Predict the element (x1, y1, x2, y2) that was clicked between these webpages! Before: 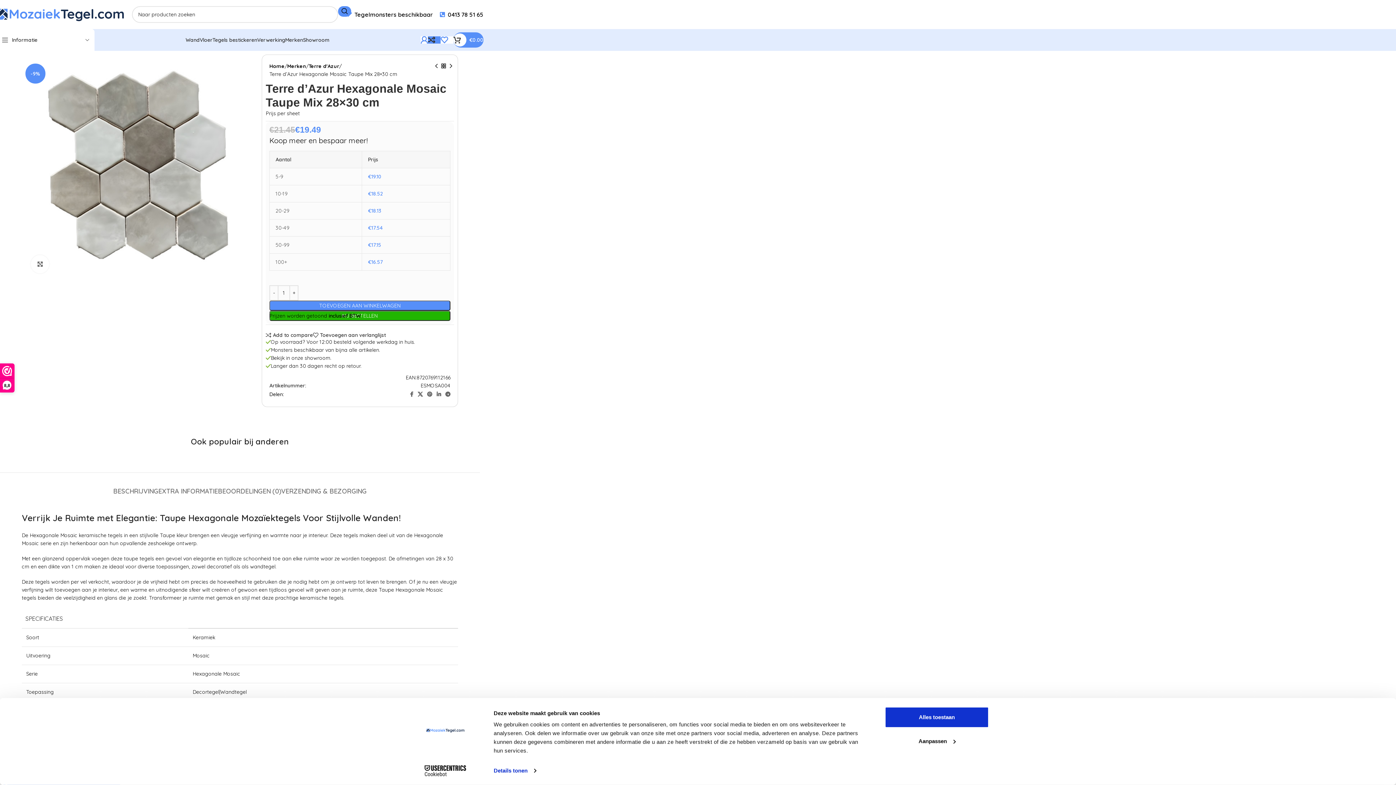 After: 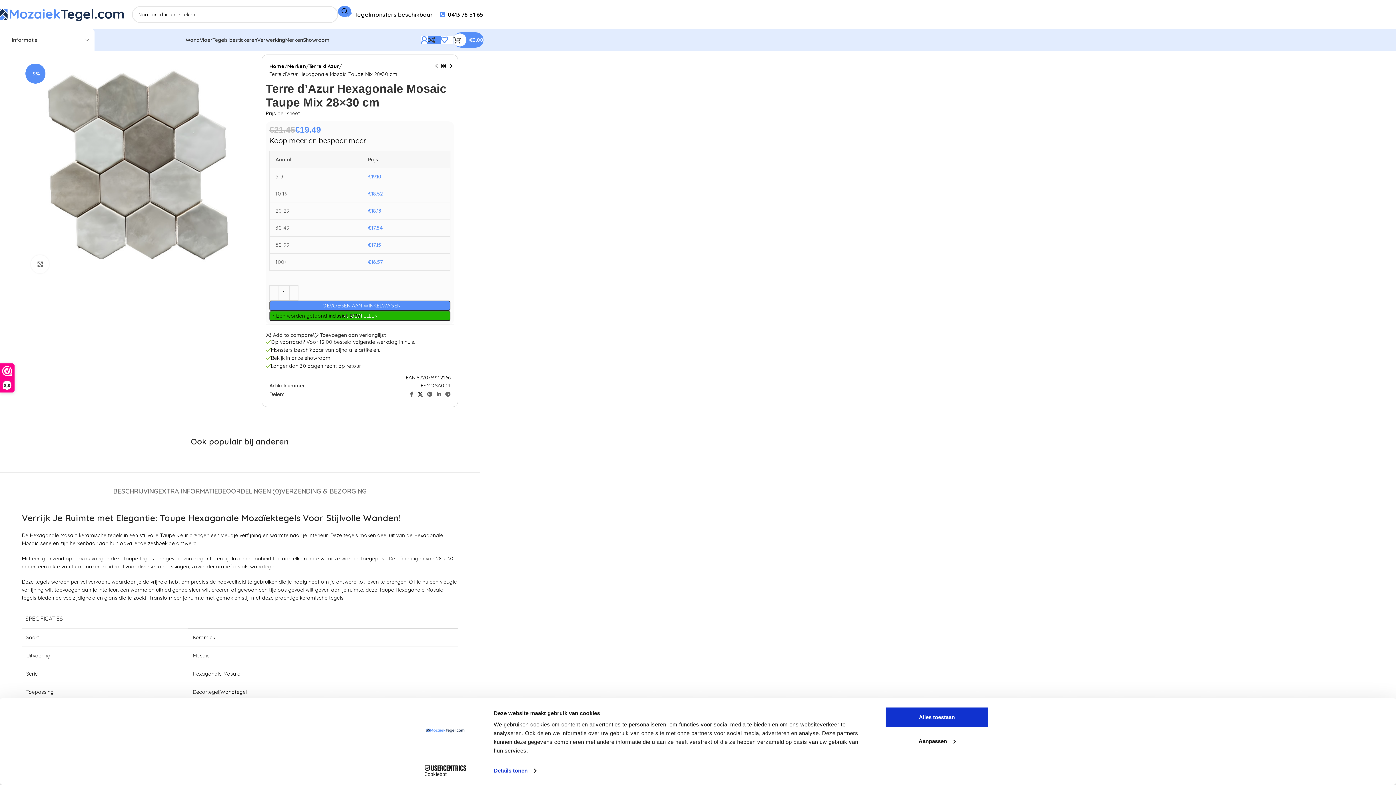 Action: bbox: (415, 389, 425, 399) label: X social link